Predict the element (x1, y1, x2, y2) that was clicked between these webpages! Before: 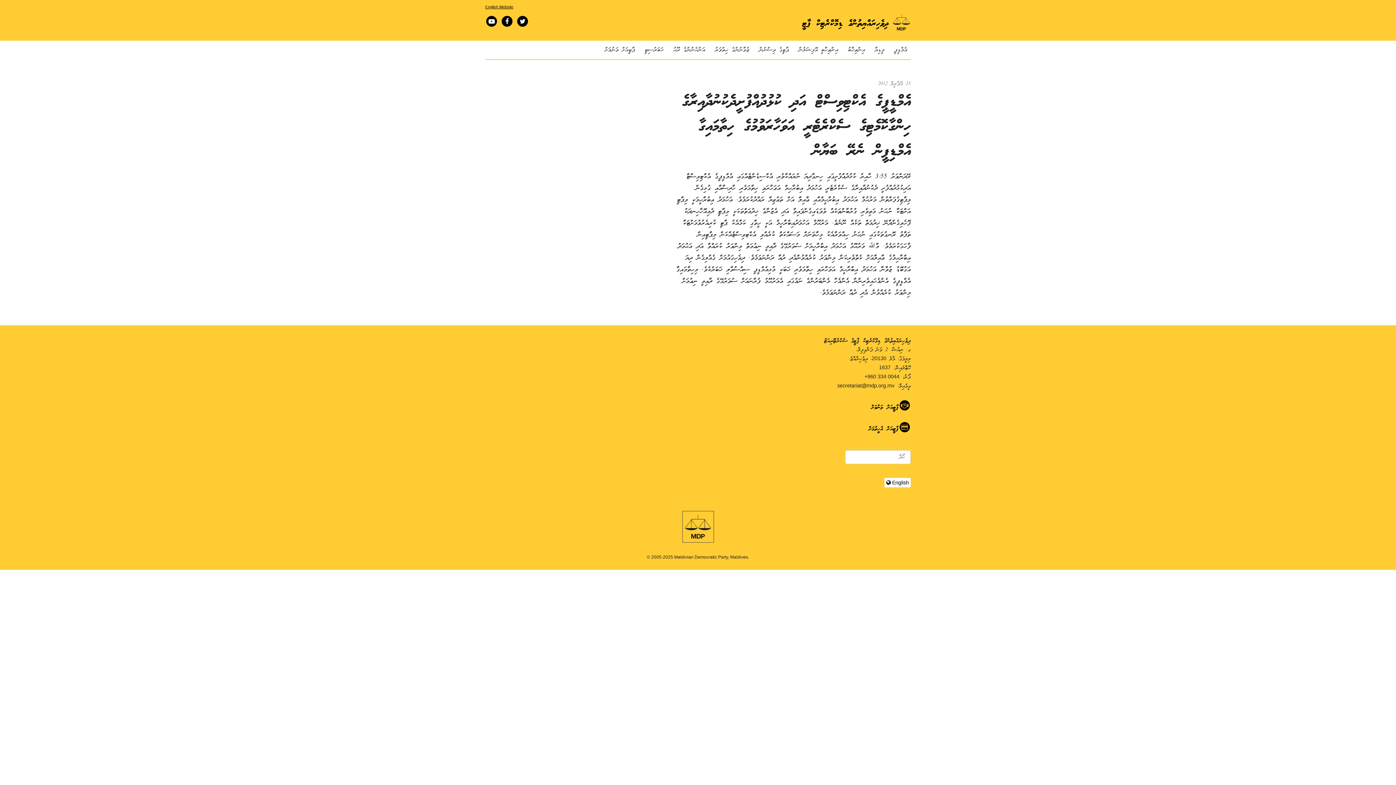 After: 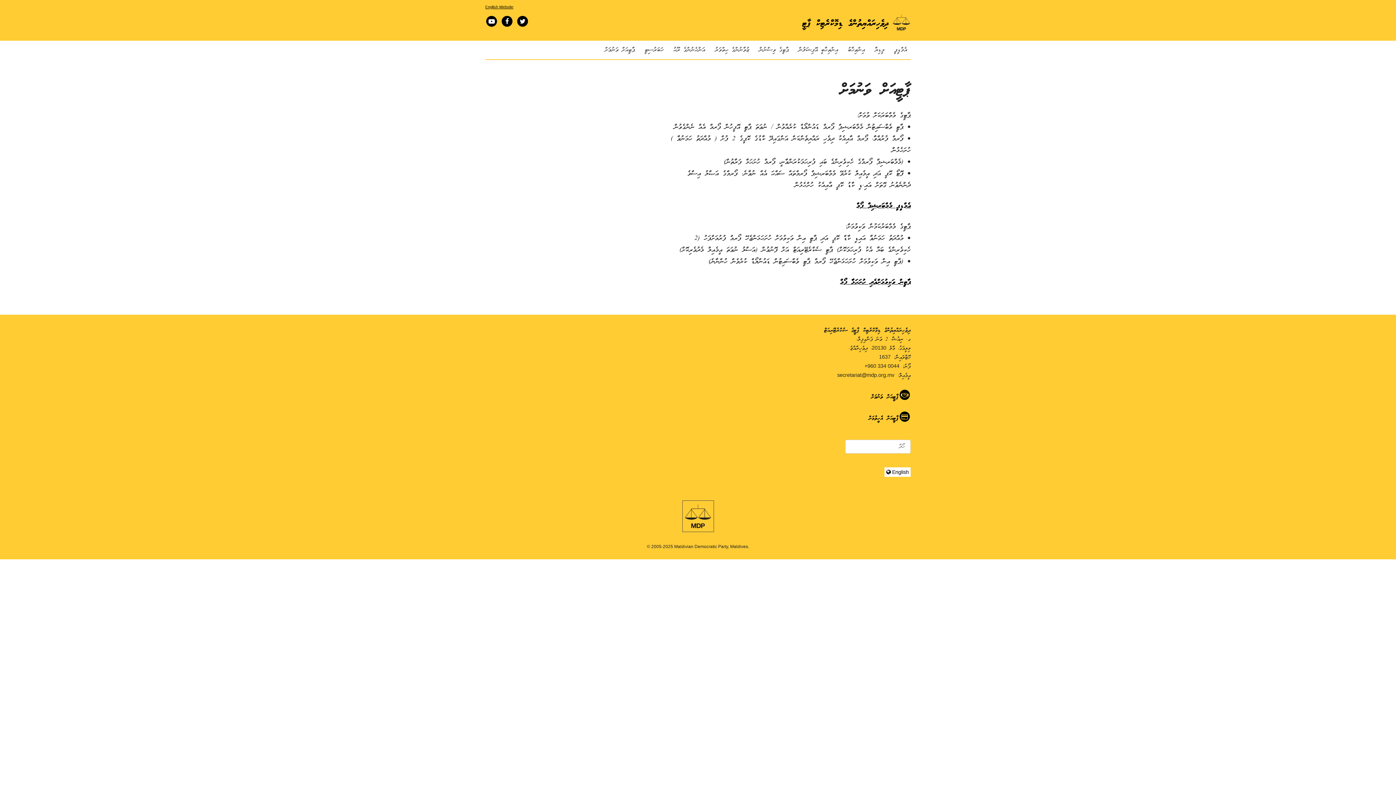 Action: bbox: (871, 403, 910, 412) label: ޕާޓީއަށް ވަނުމަށް